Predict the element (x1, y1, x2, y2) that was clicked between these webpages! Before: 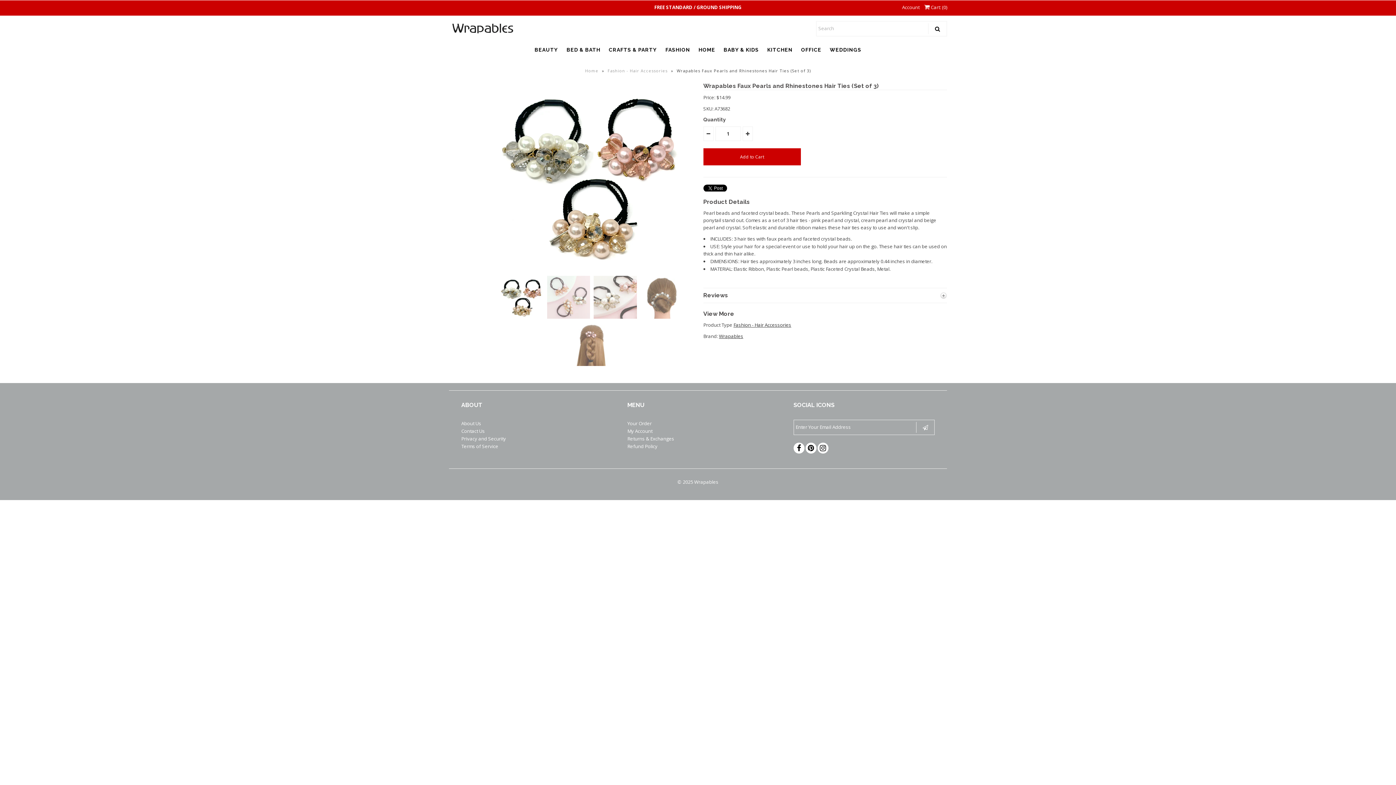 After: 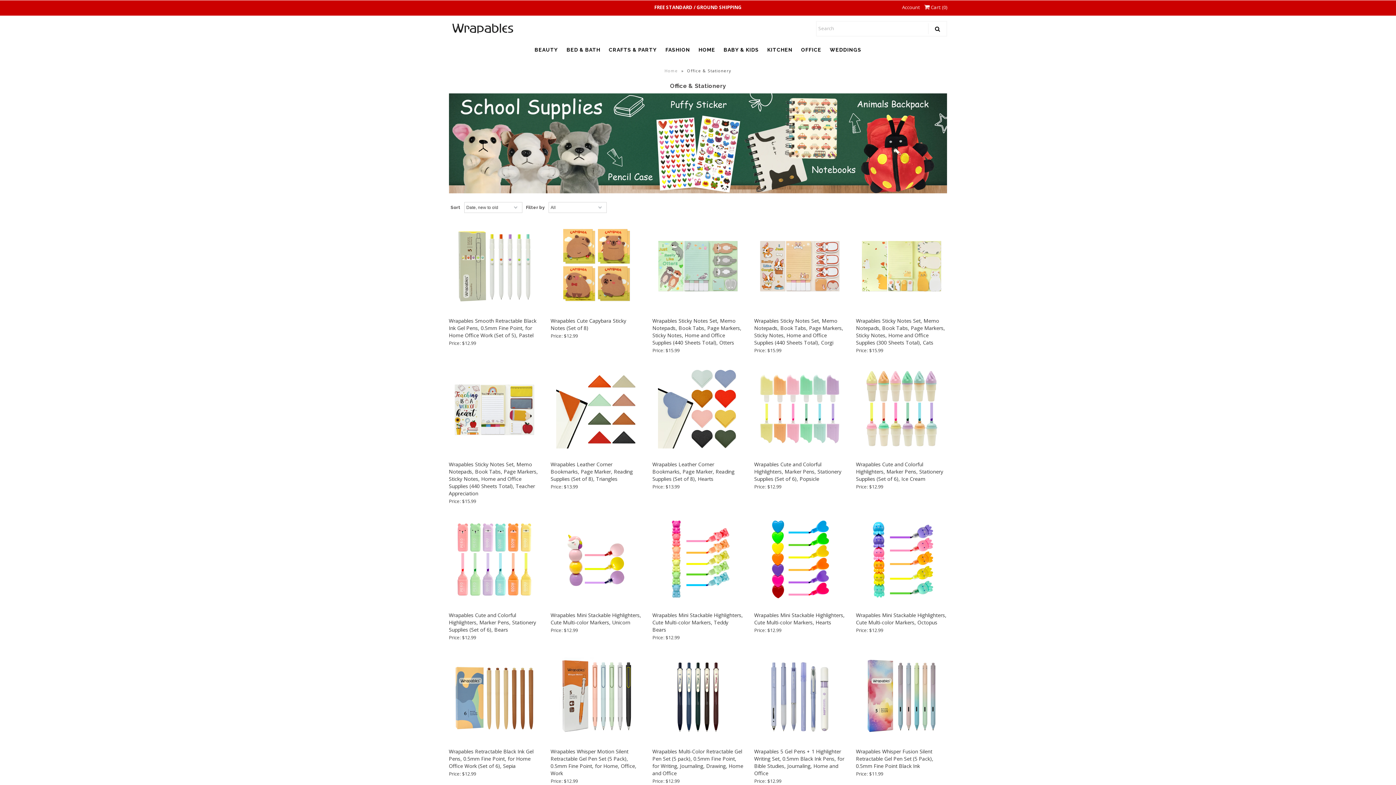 Action: bbox: (797, 42, 825, 57) label: OFFICE